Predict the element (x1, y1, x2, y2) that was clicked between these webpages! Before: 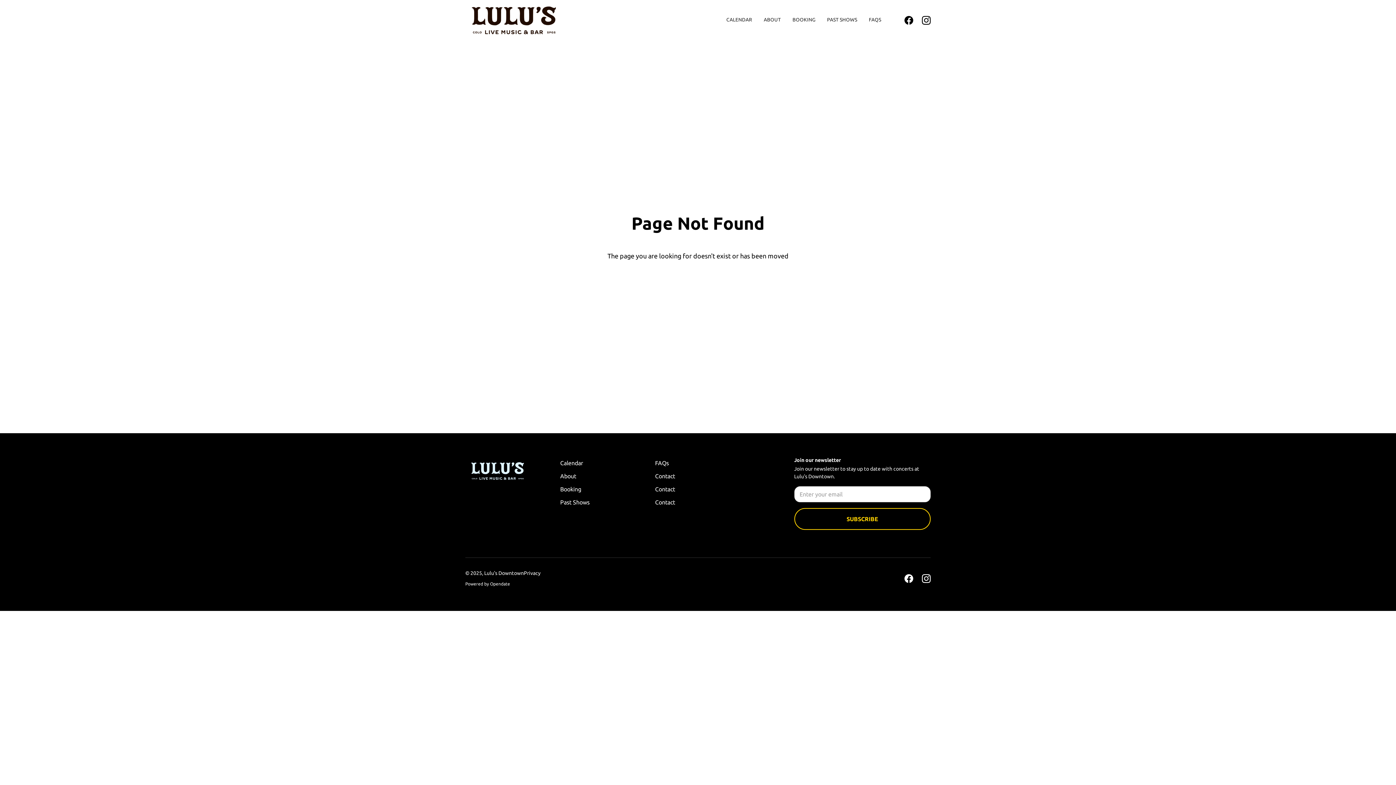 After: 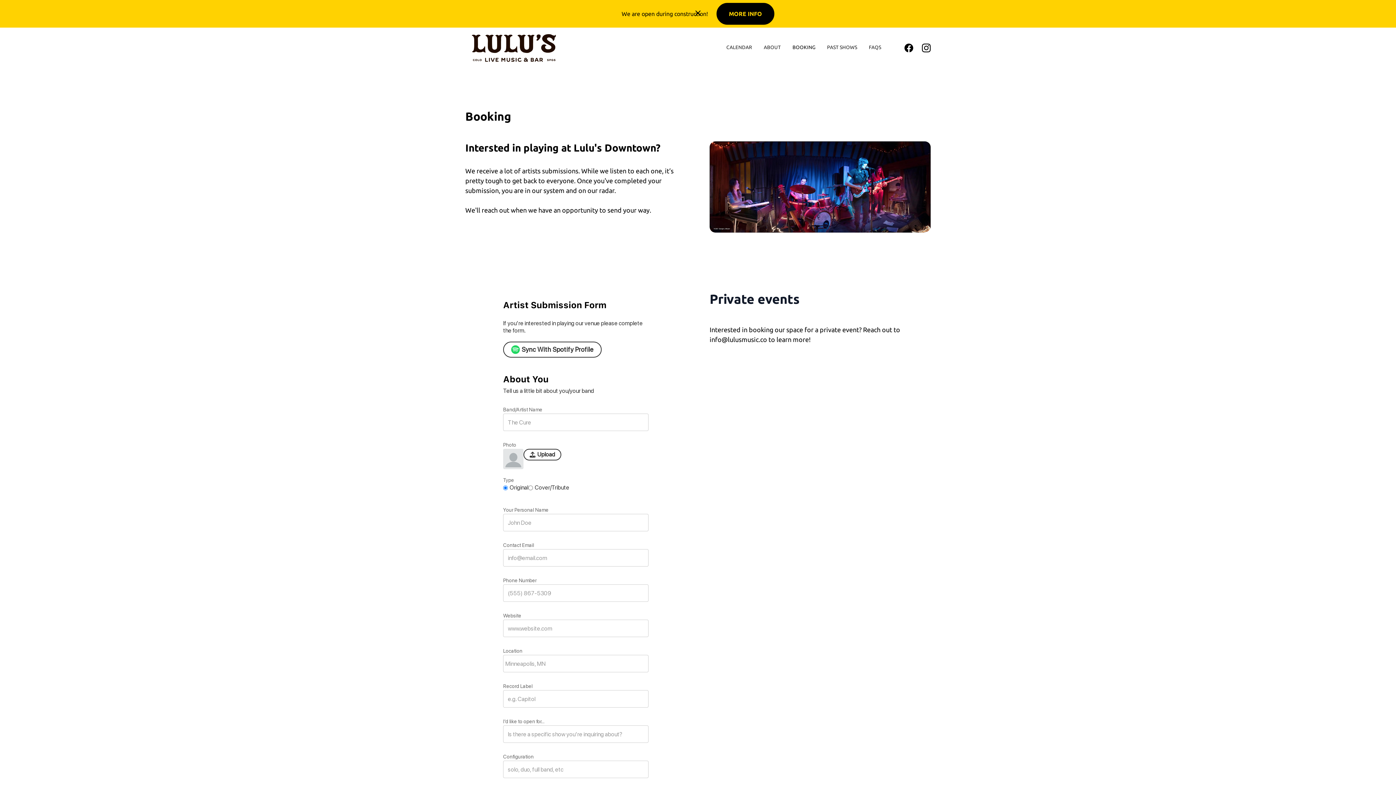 Action: label: Booking bbox: (560, 482, 581, 496)